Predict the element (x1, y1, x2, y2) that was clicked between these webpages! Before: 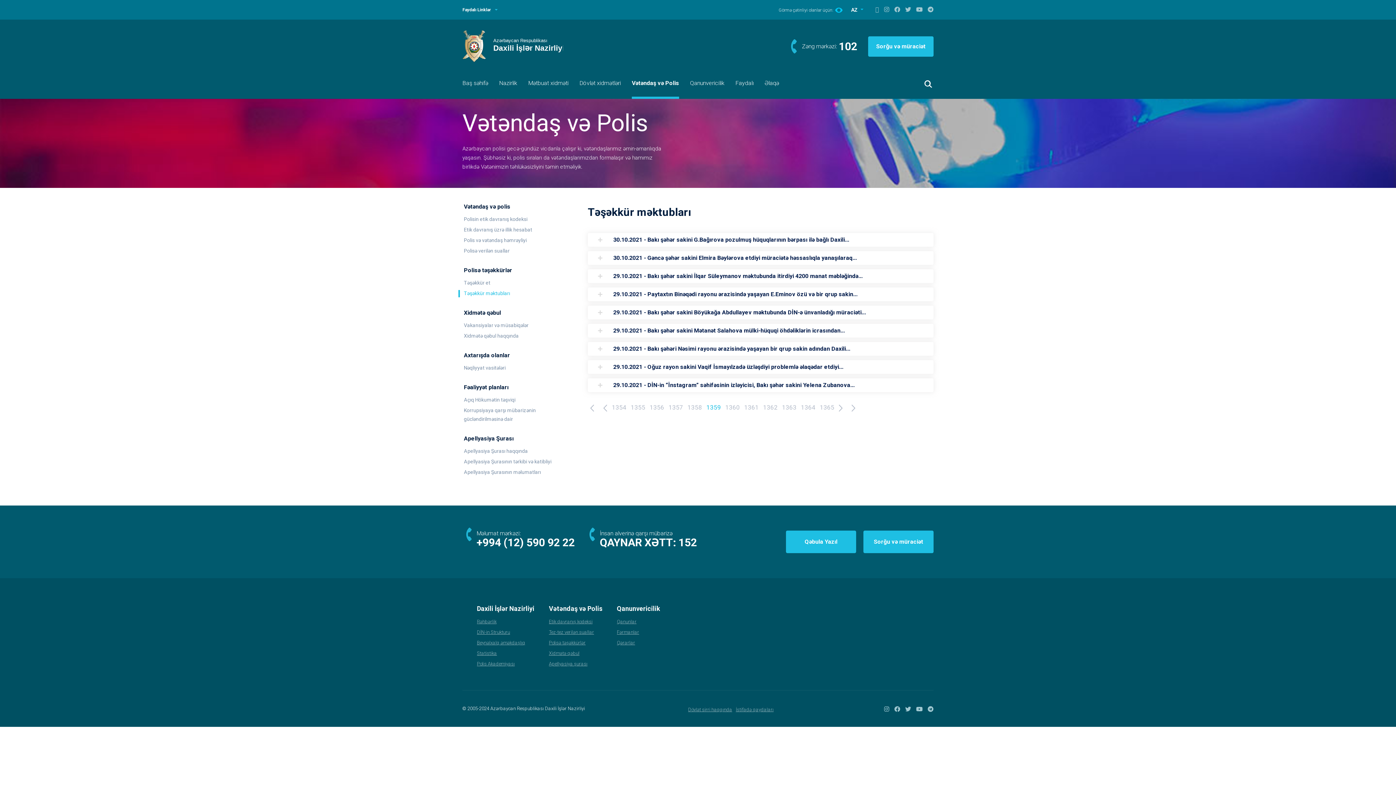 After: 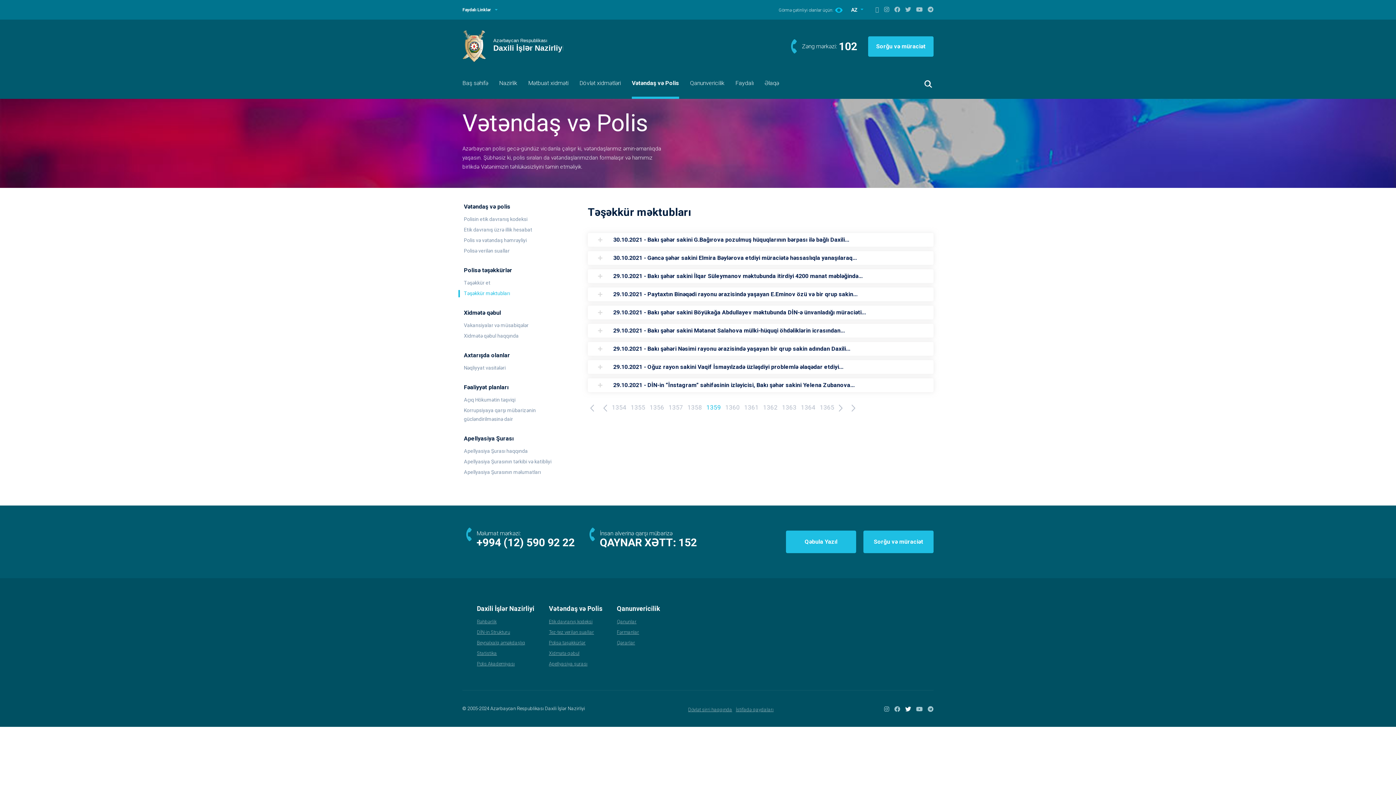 Action: bbox: (905, 706, 911, 713)